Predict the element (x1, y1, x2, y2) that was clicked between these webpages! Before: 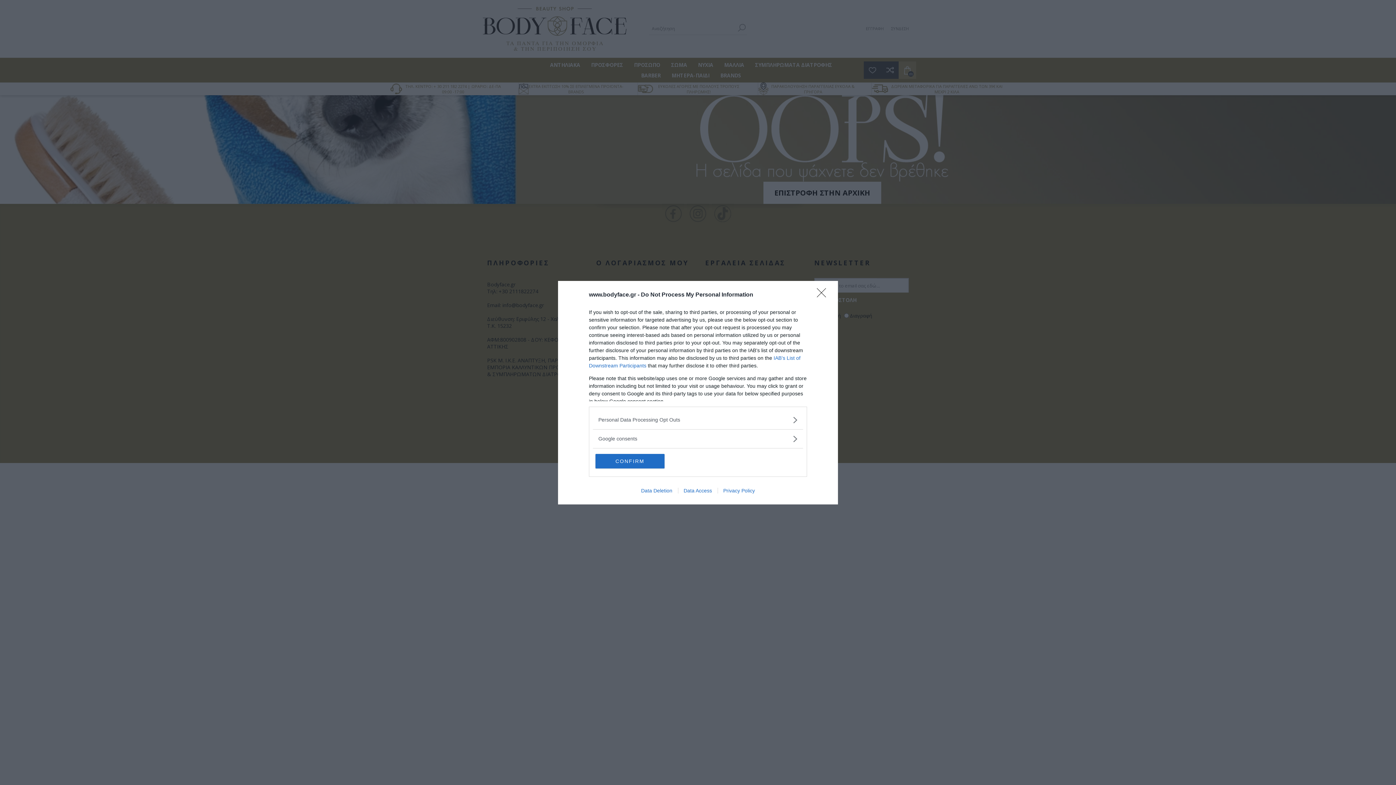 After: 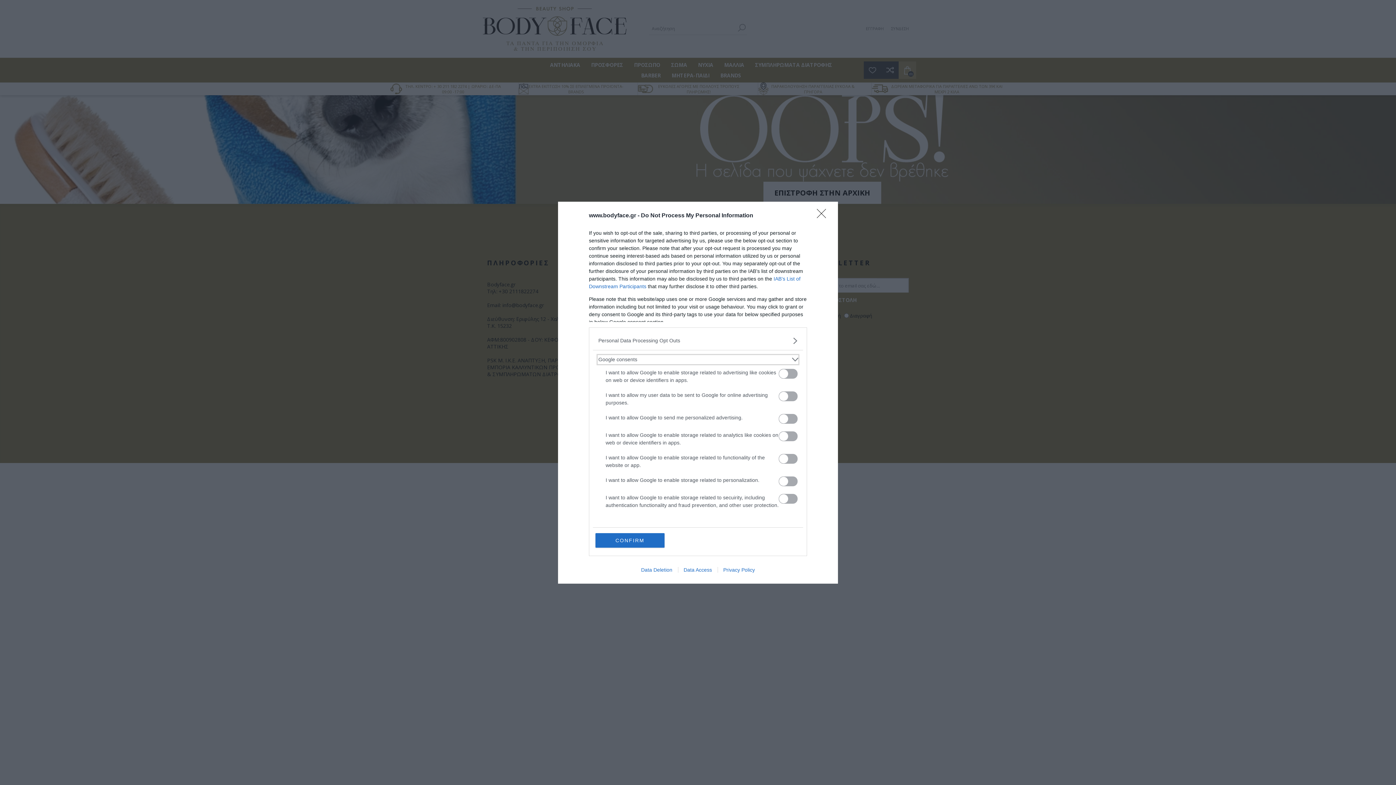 Action: bbox: (598, 435, 797, 442) label: Google consents